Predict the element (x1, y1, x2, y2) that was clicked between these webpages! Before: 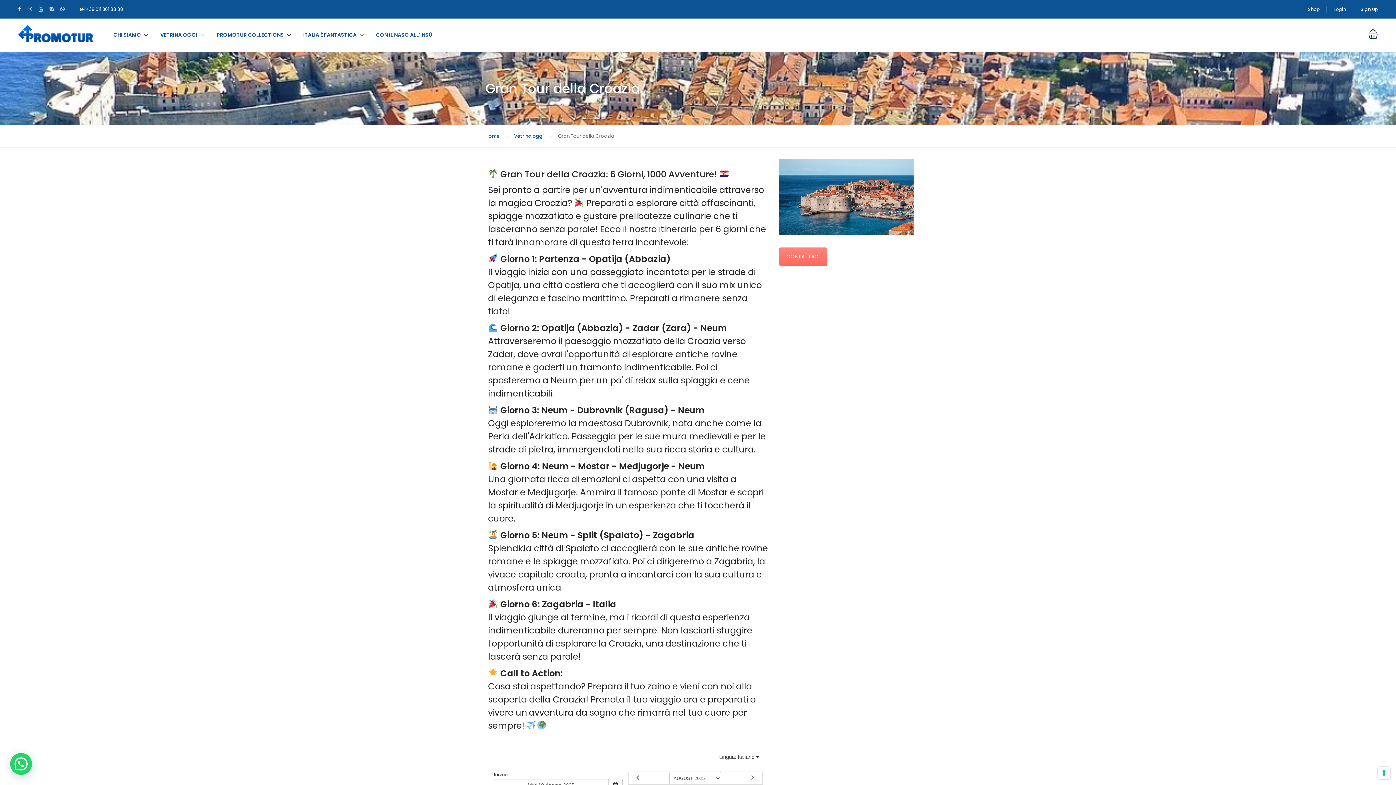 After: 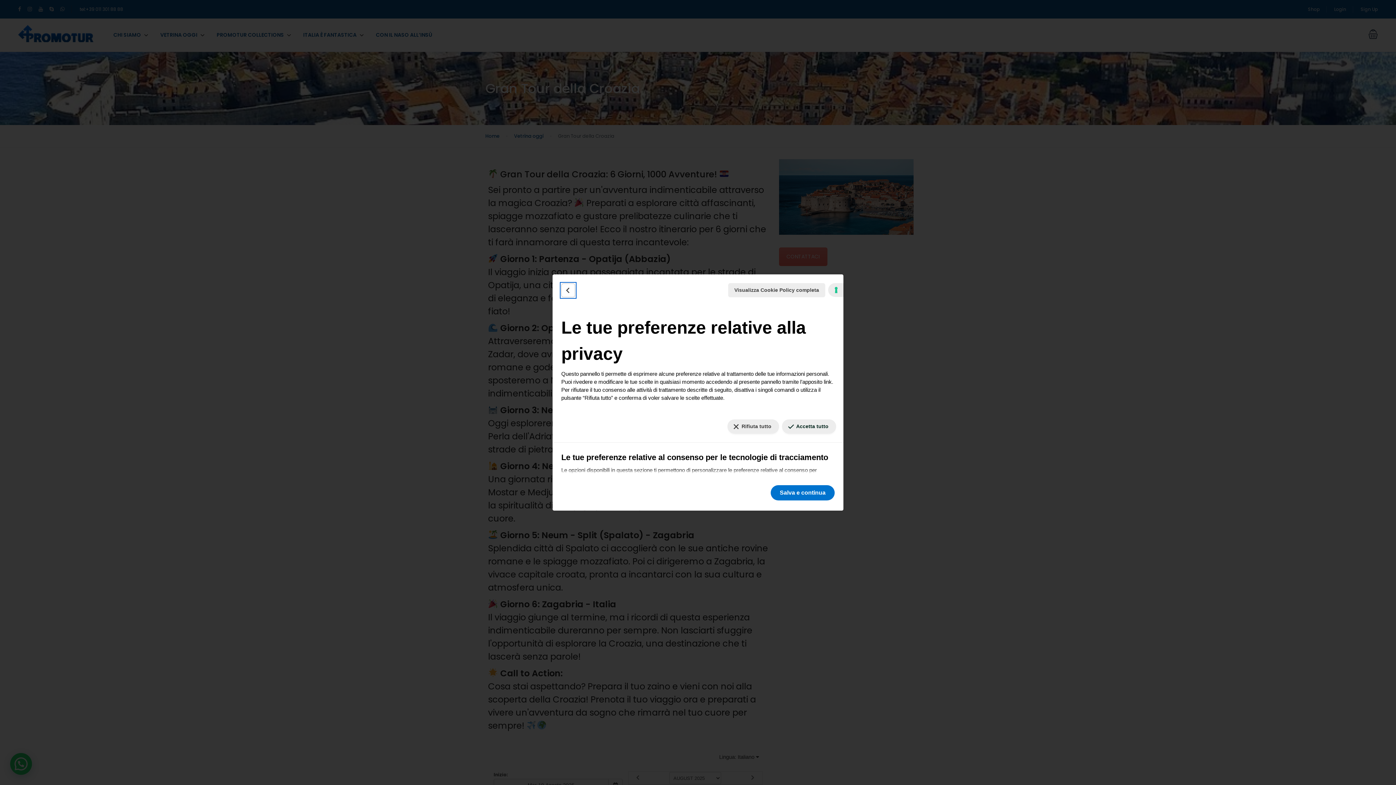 Action: label: Le tue preferenze relative al consenso per le tecnologie di tracciamento bbox: (1378, 767, 1390, 779)